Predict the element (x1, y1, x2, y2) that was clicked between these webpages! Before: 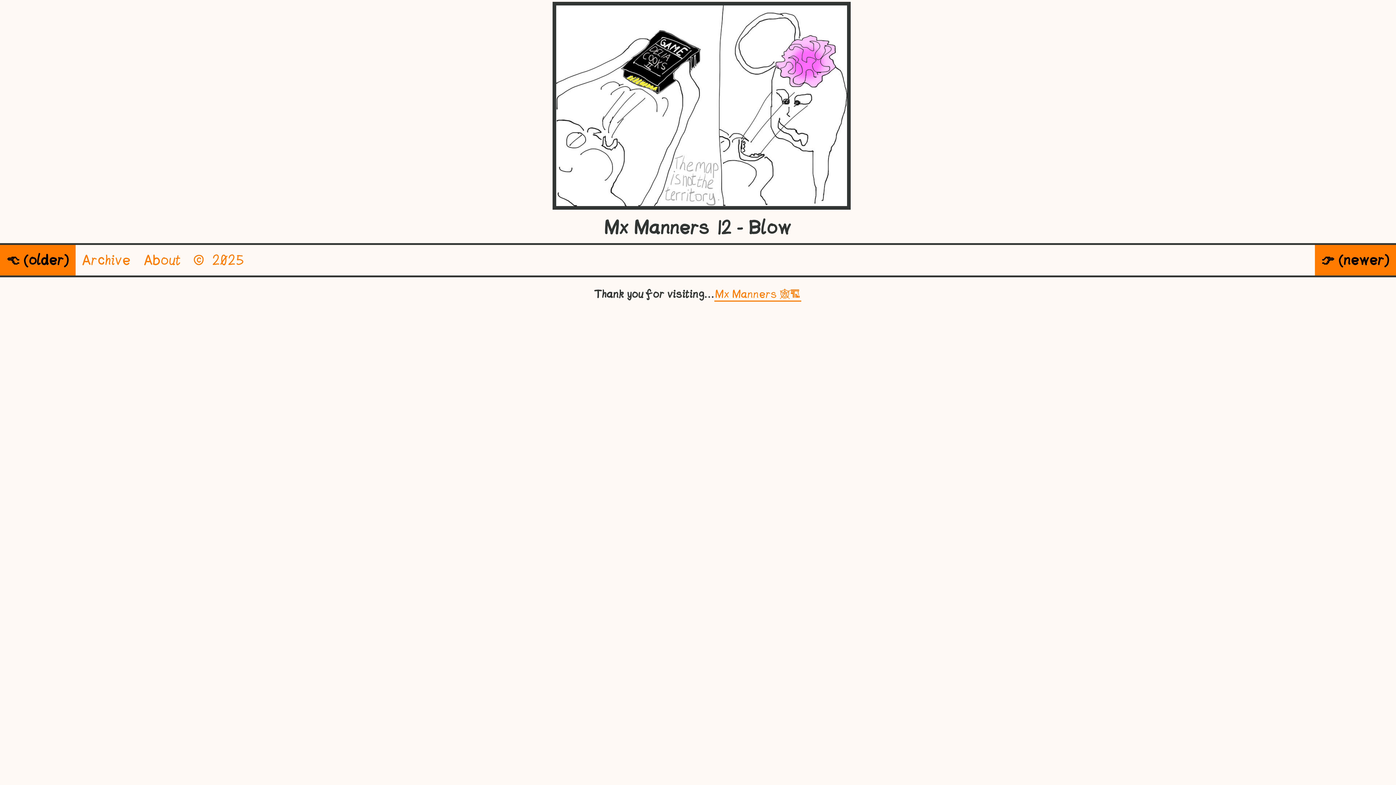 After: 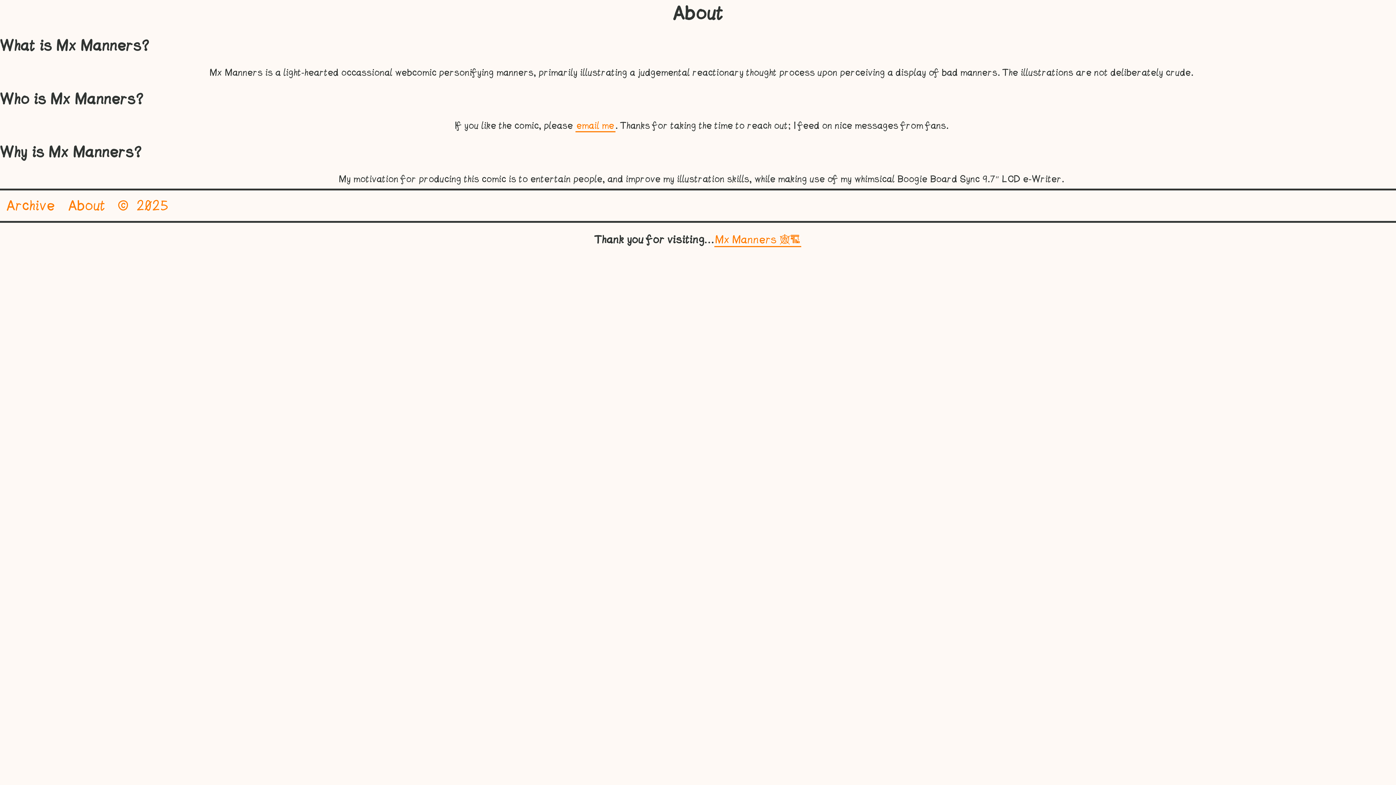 Action: bbox: (137, 245, 187, 275) label: About